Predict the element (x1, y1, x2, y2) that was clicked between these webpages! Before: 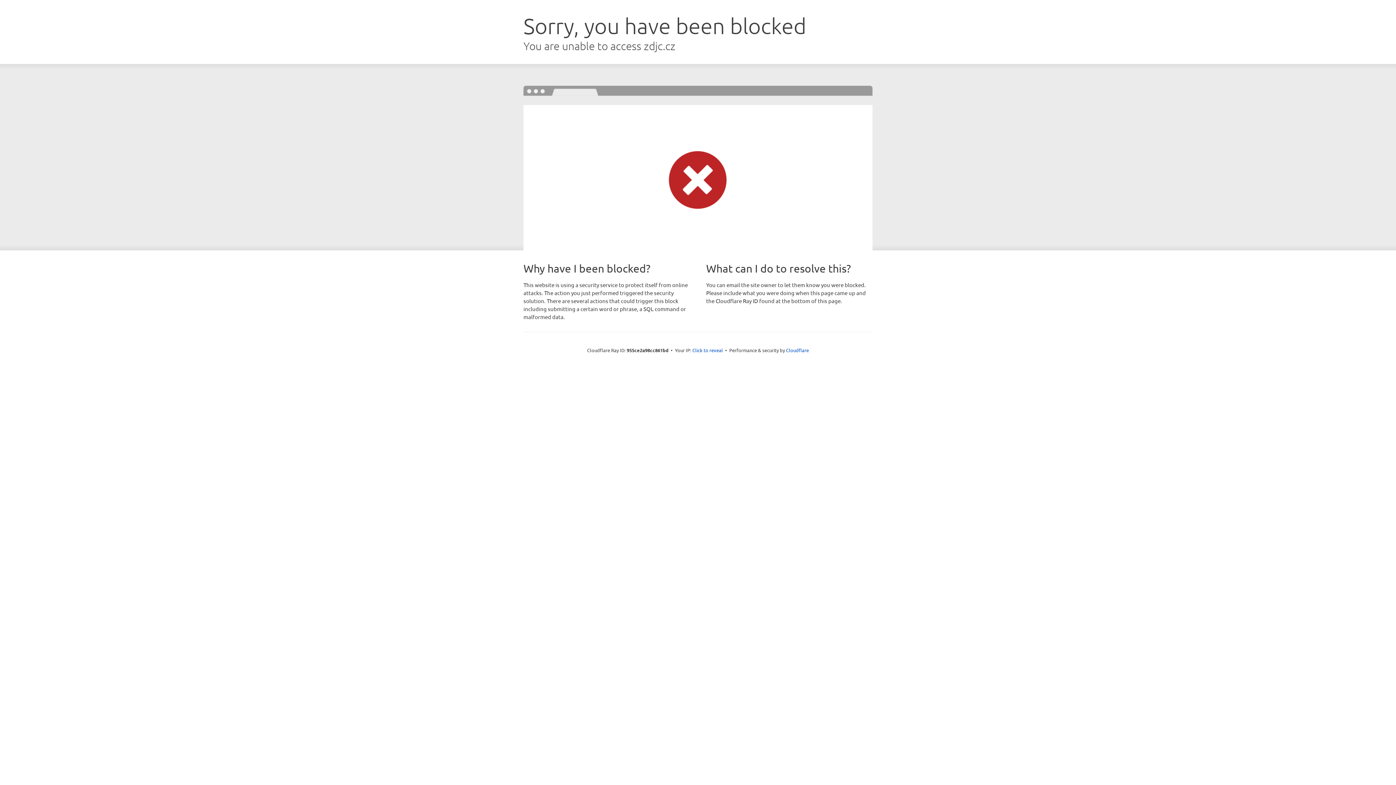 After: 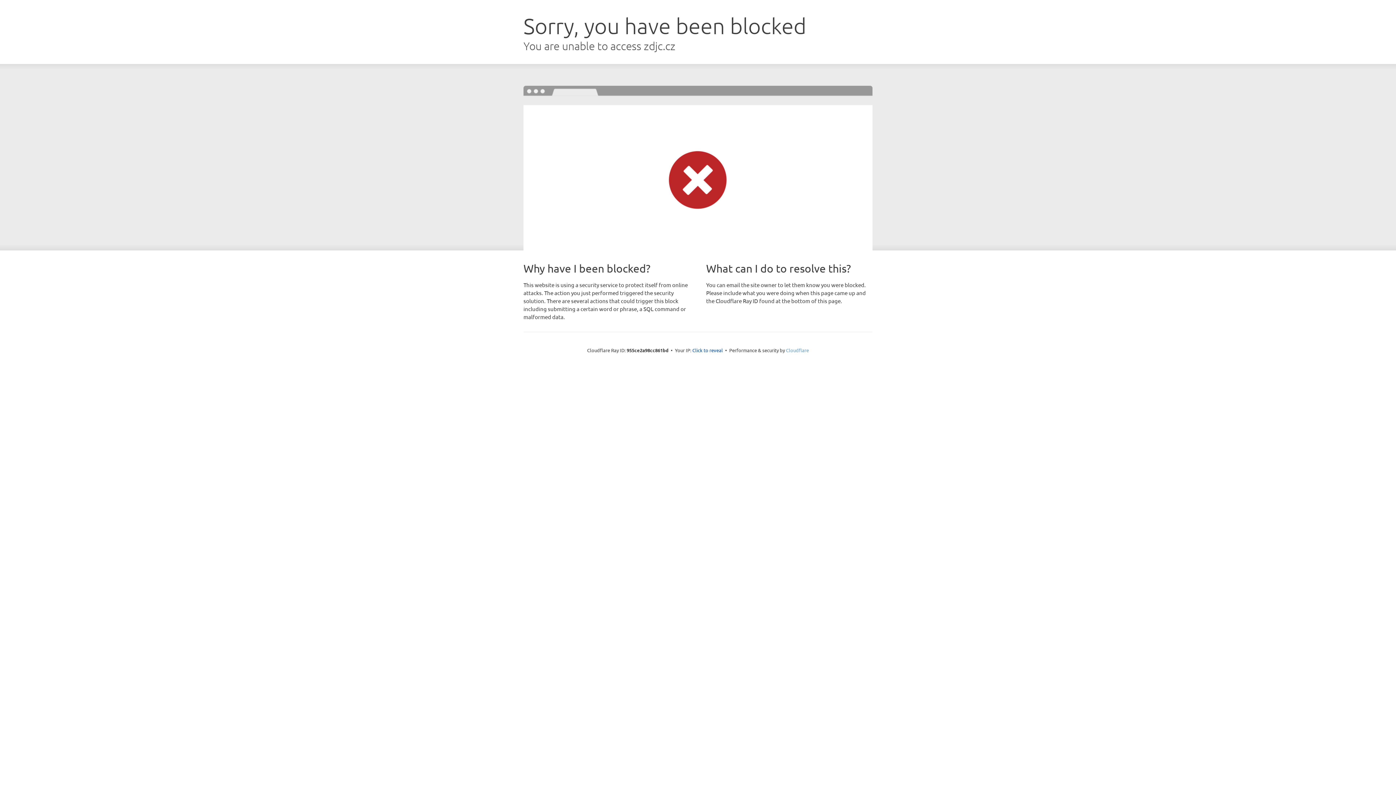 Action: label: Cloudflare bbox: (786, 347, 809, 353)